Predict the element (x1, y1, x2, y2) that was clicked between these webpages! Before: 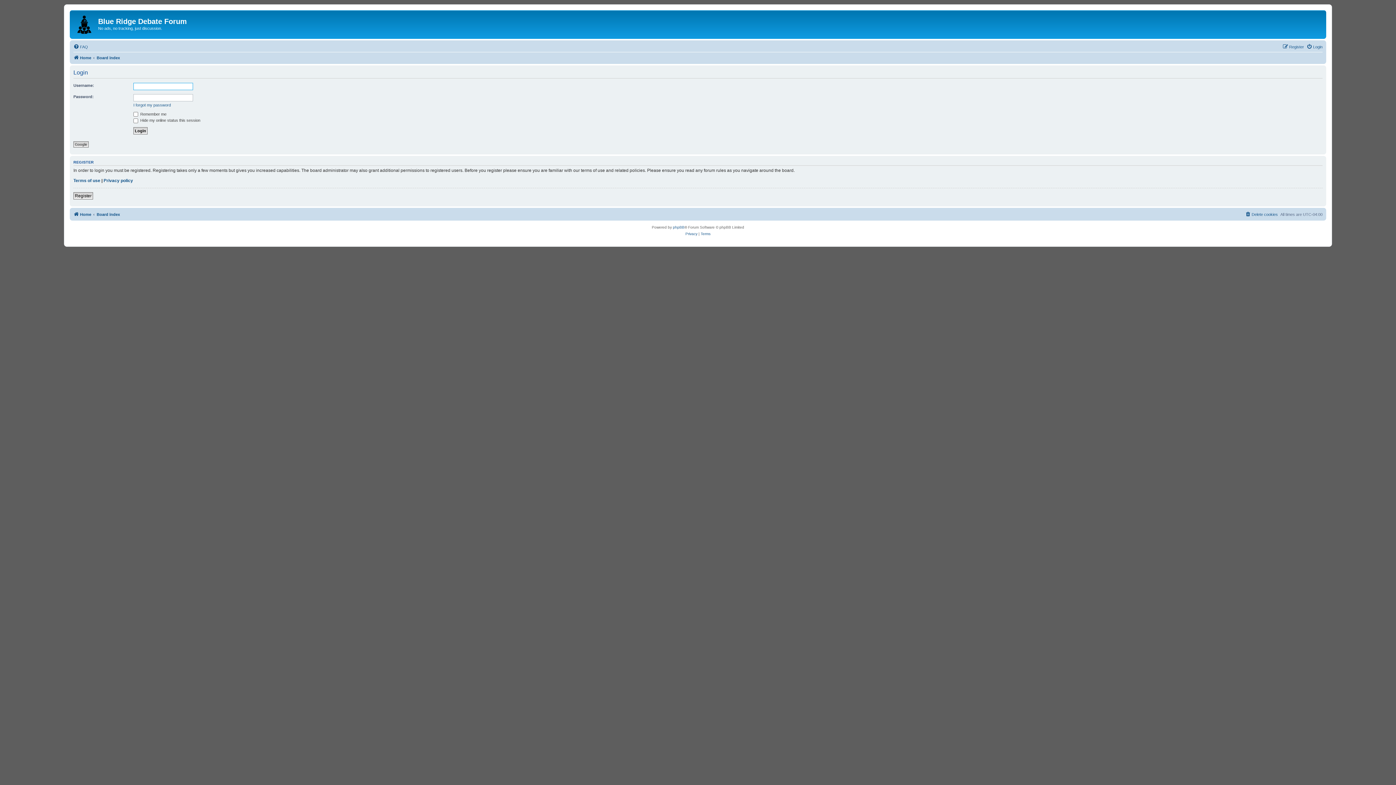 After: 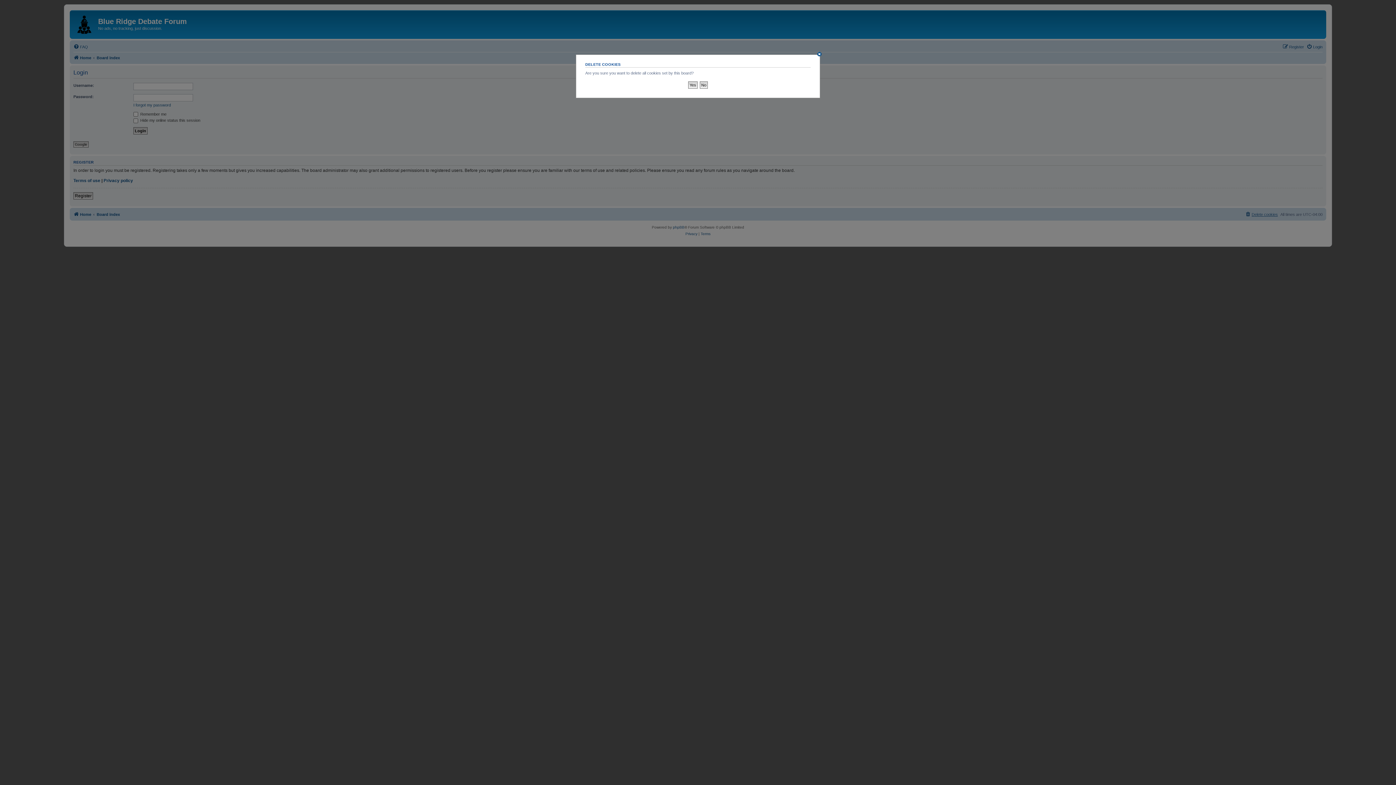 Action: label: Delete cookies bbox: (1245, 210, 1278, 218)